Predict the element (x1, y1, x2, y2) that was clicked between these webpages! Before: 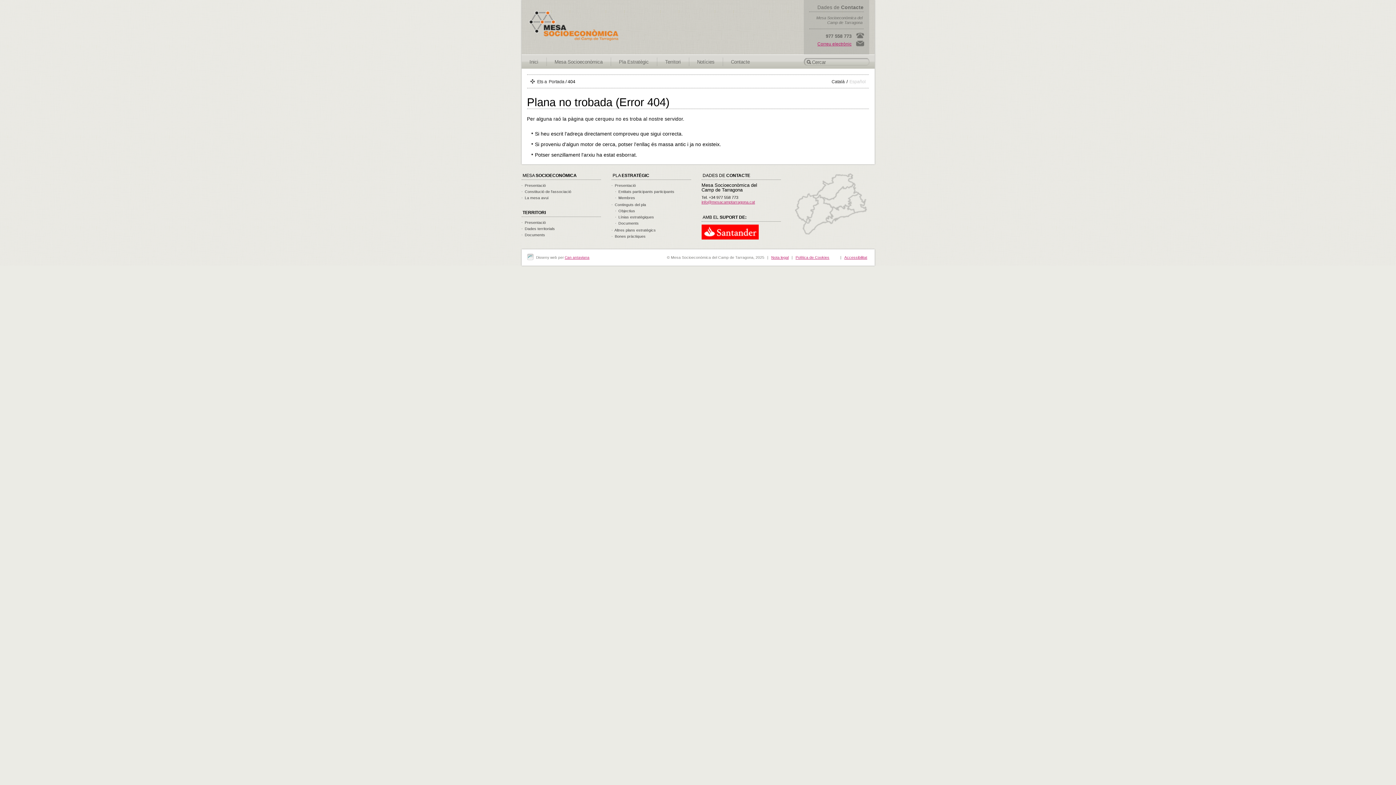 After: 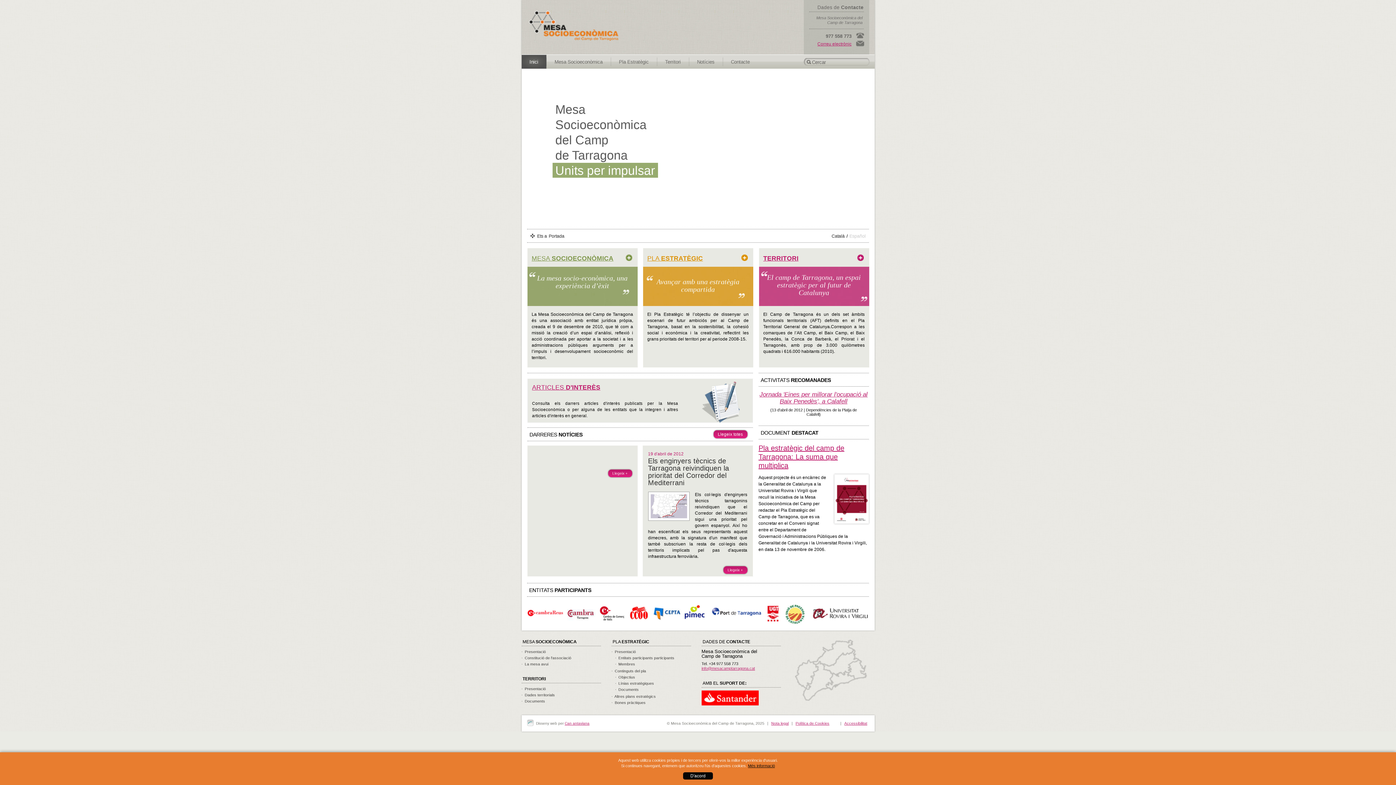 Action: bbox: (528, 35, 618, 41)